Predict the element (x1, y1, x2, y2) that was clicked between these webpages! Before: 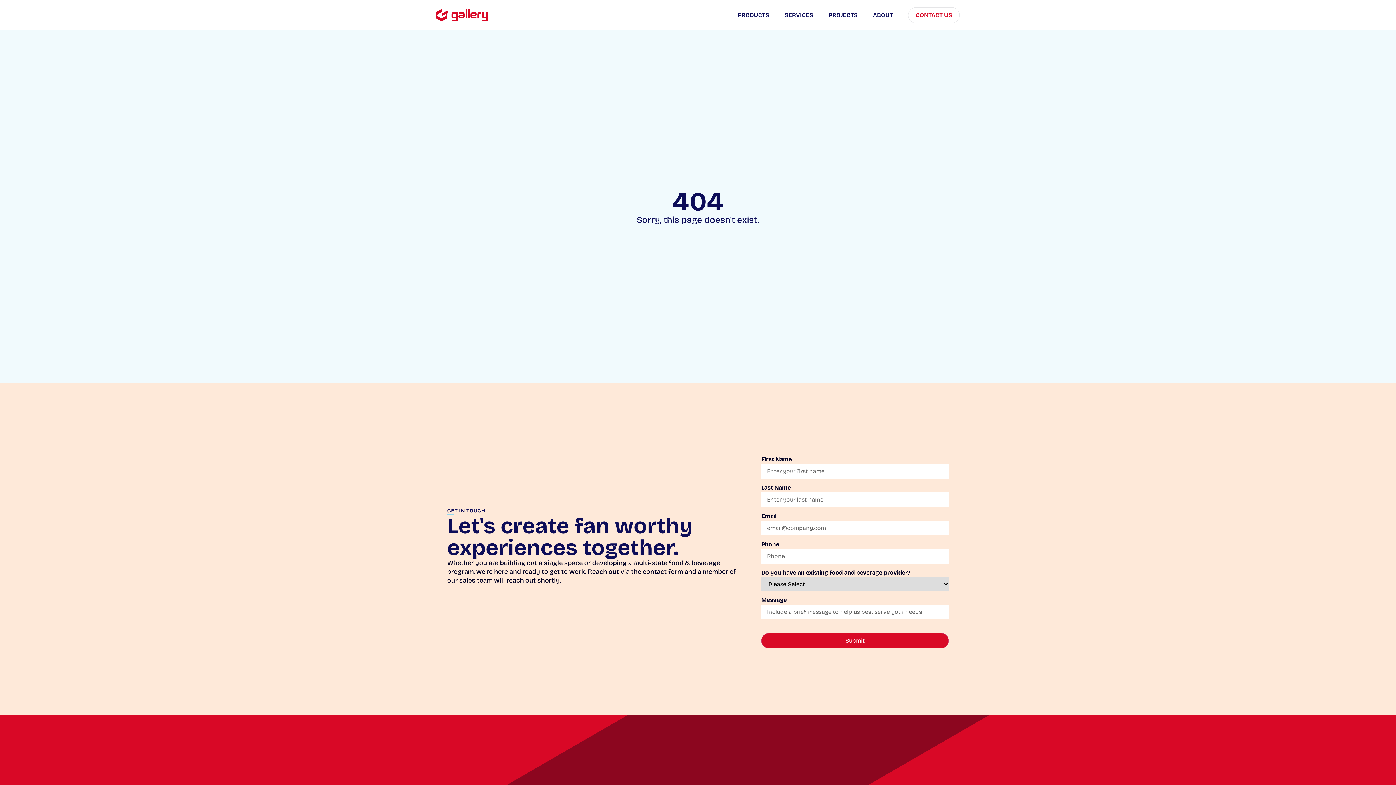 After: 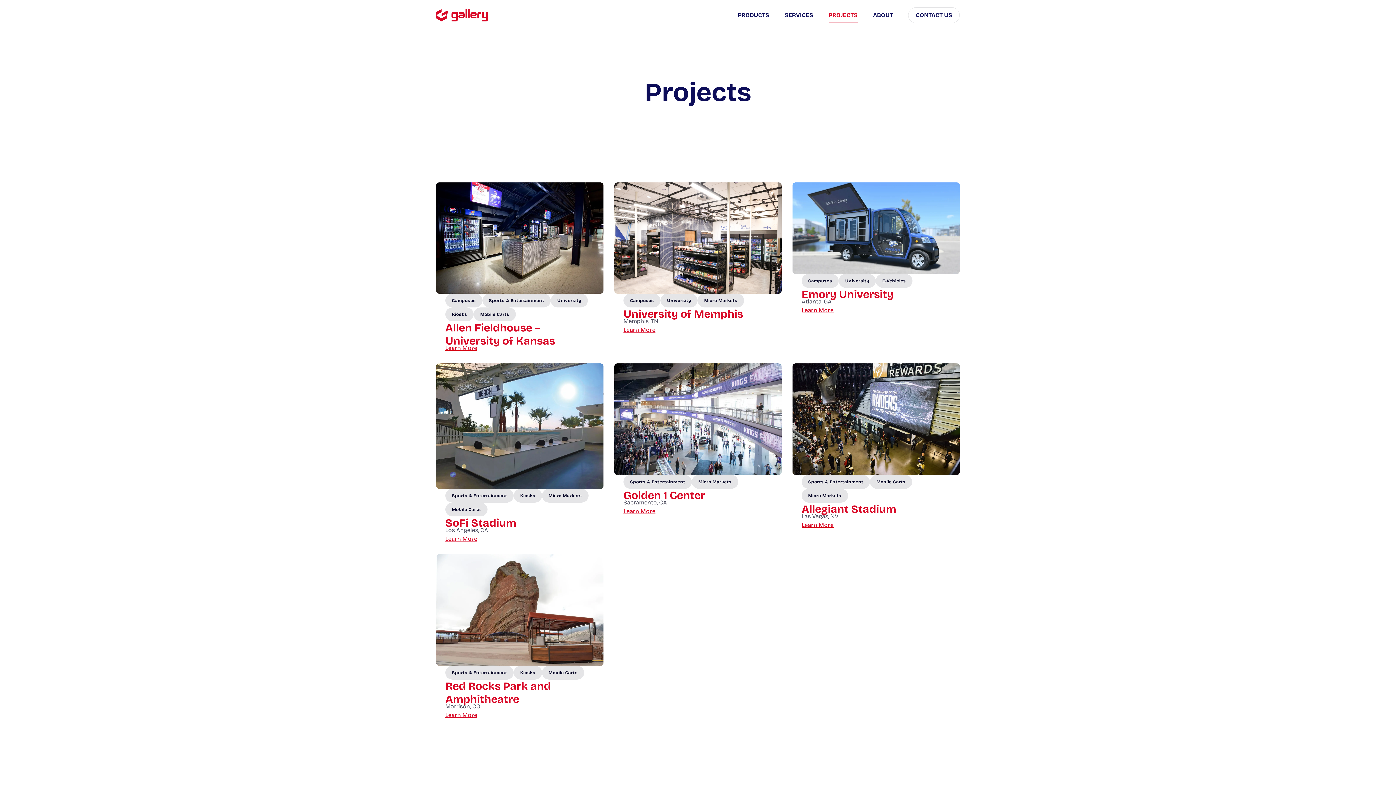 Action: bbox: (828, 7, 857, 23) label: PROJECTS